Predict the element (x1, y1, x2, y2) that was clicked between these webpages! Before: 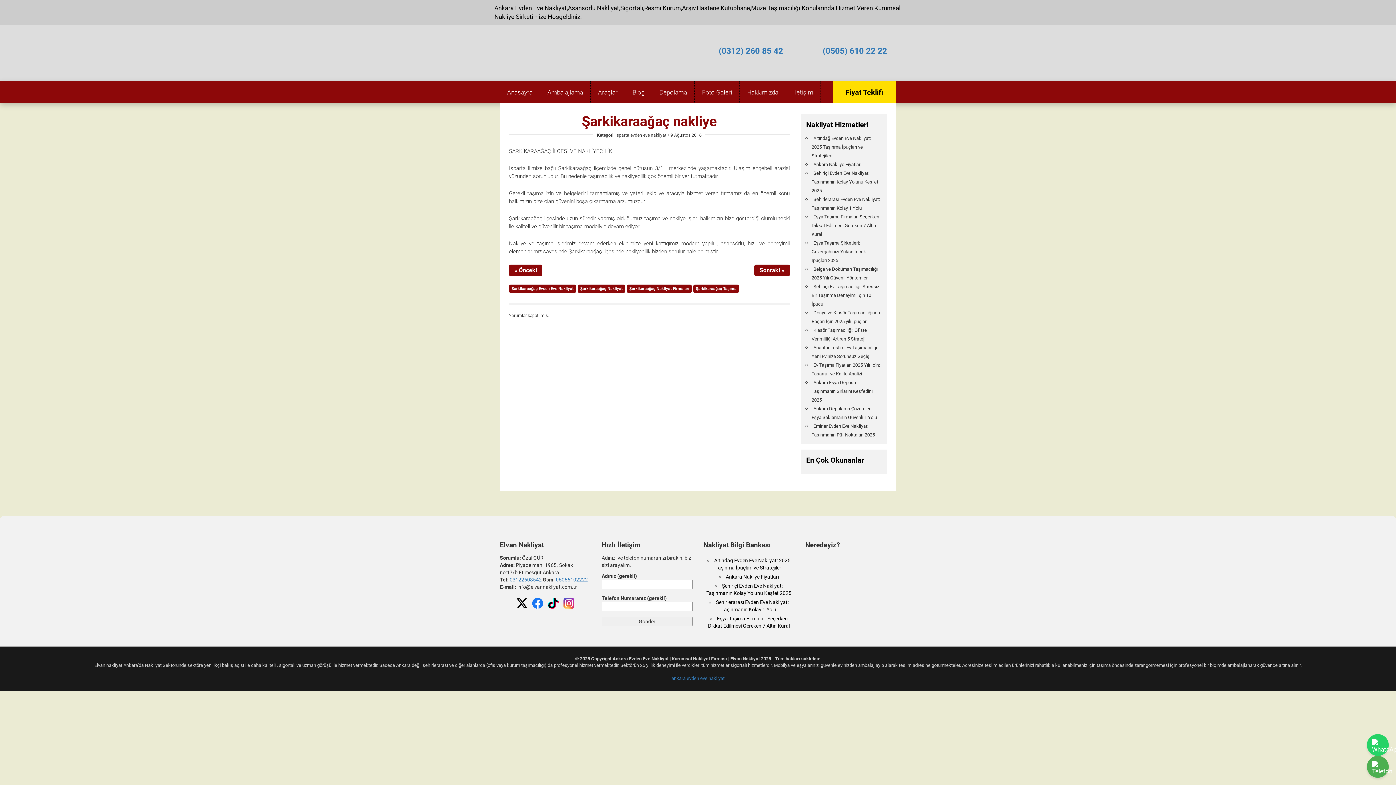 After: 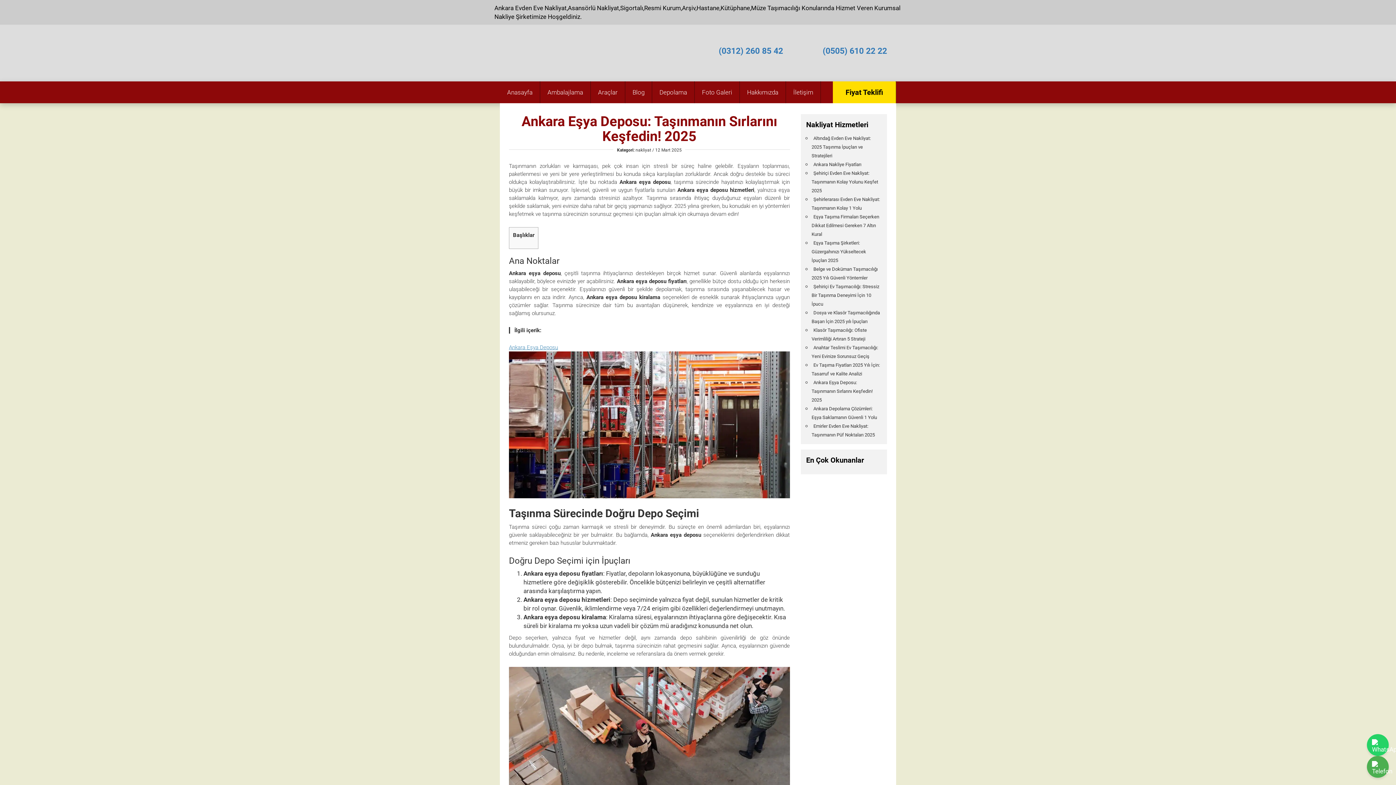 Action: bbox: (811, 378, 872, 404) label: Ankara Eşya Deposu: Taşınmanın Sırlarını Keşfedin! 2025